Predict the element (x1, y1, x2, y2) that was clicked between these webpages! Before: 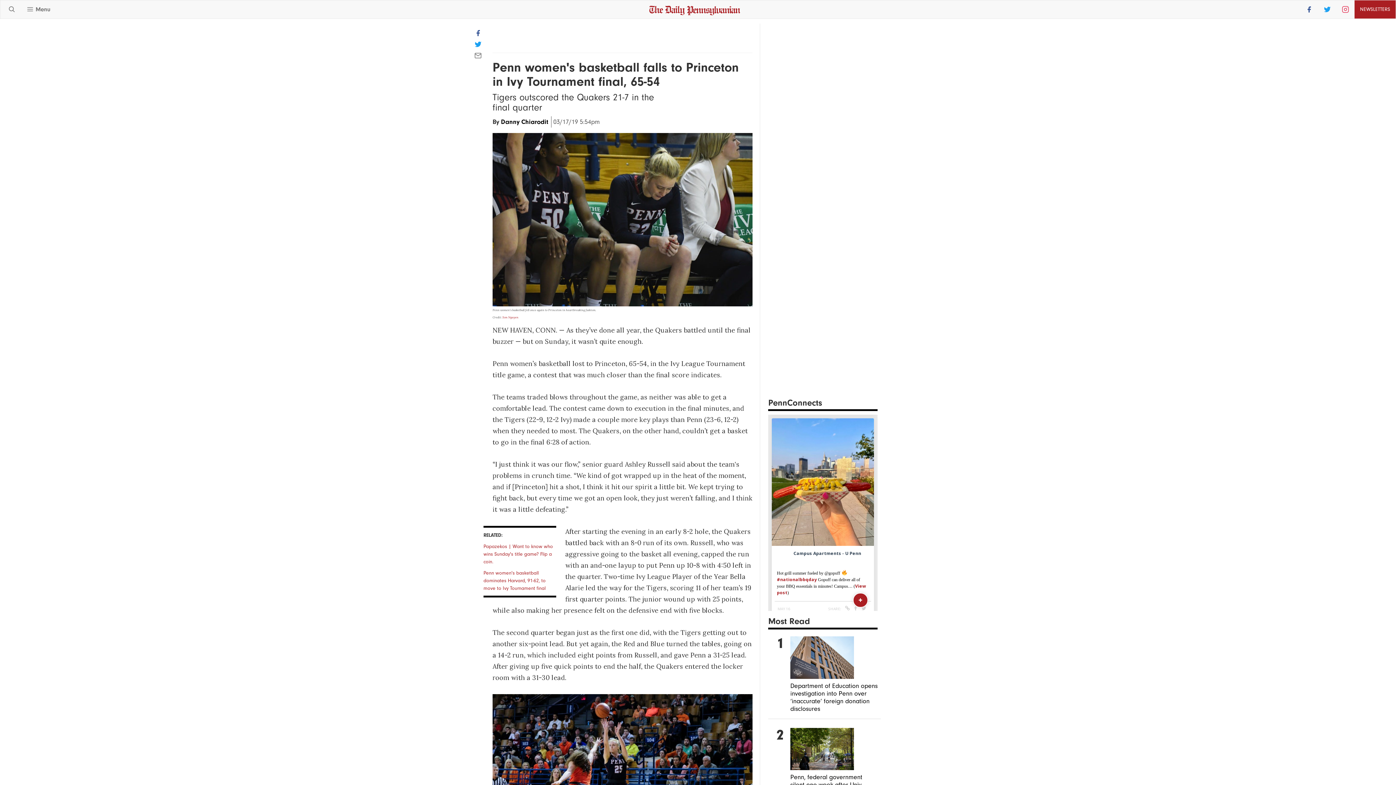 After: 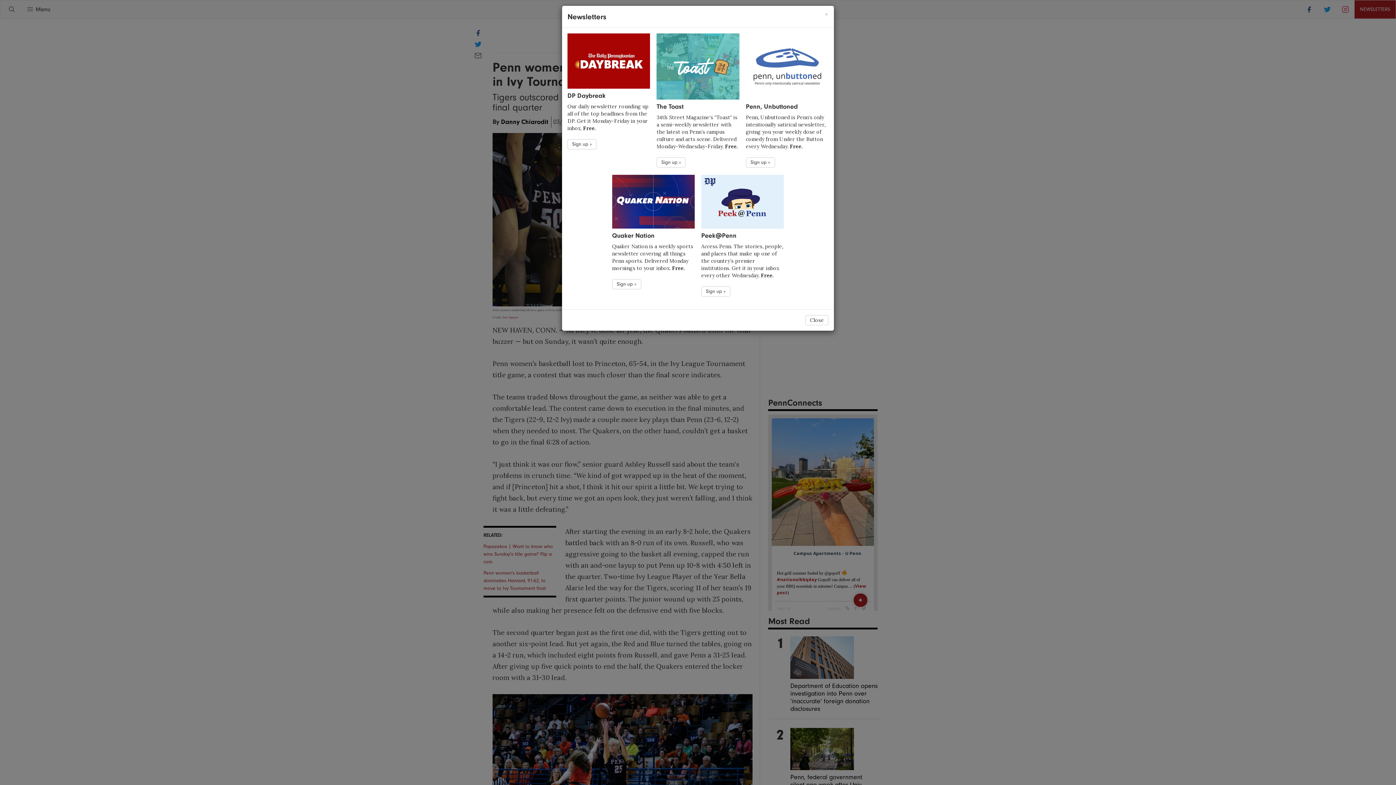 Action: label: NEWSLETTERS bbox: (1354, 0, 1396, 18)